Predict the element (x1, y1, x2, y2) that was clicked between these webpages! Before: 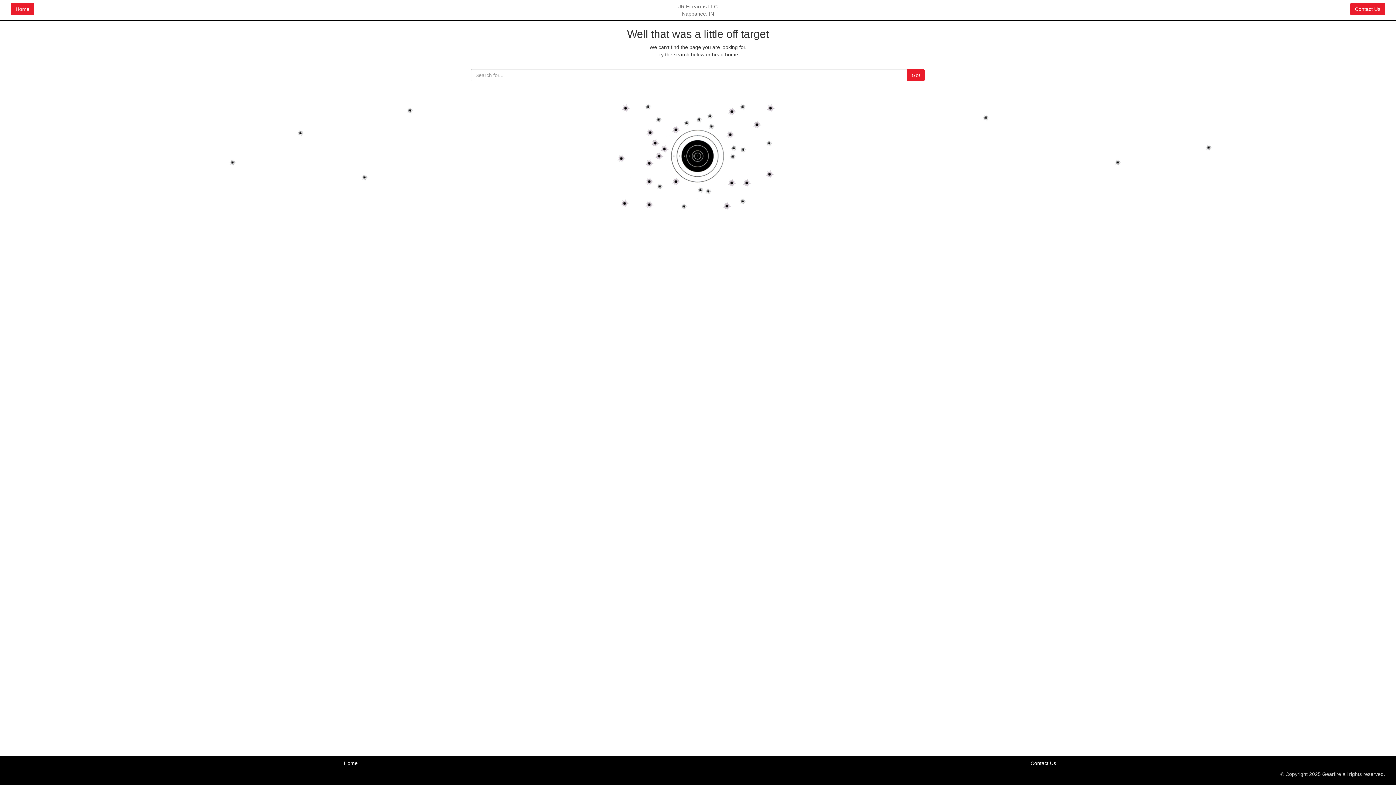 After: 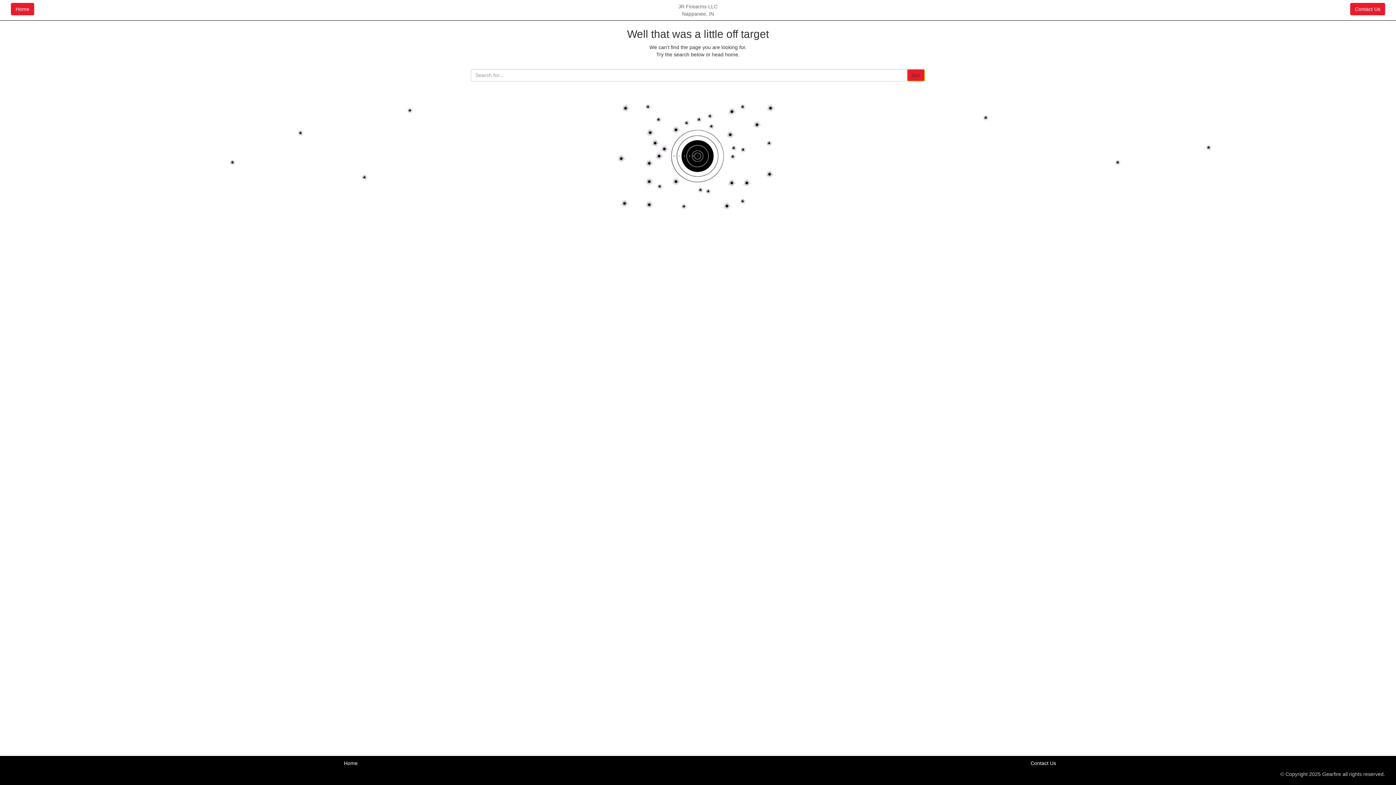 Action: label: Go! bbox: (907, 69, 925, 81)